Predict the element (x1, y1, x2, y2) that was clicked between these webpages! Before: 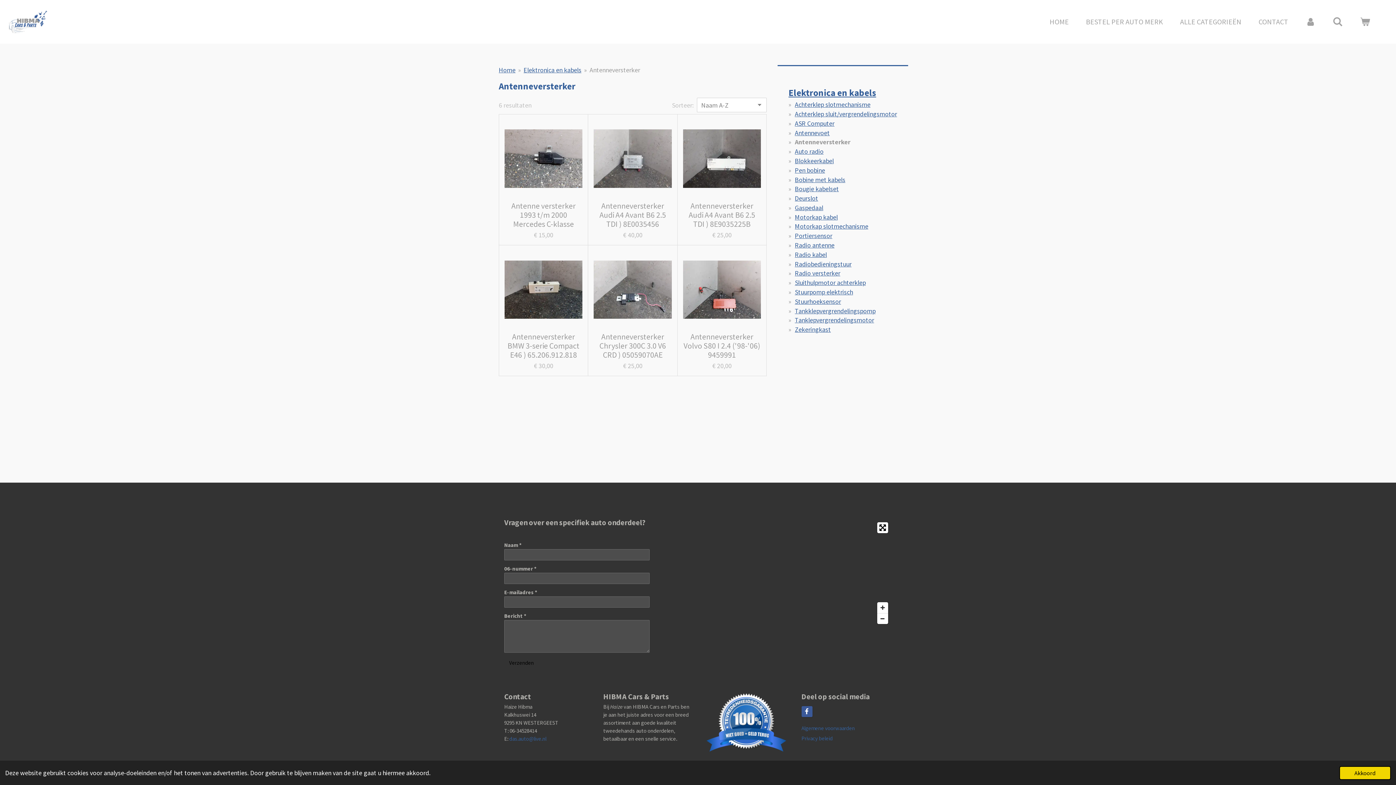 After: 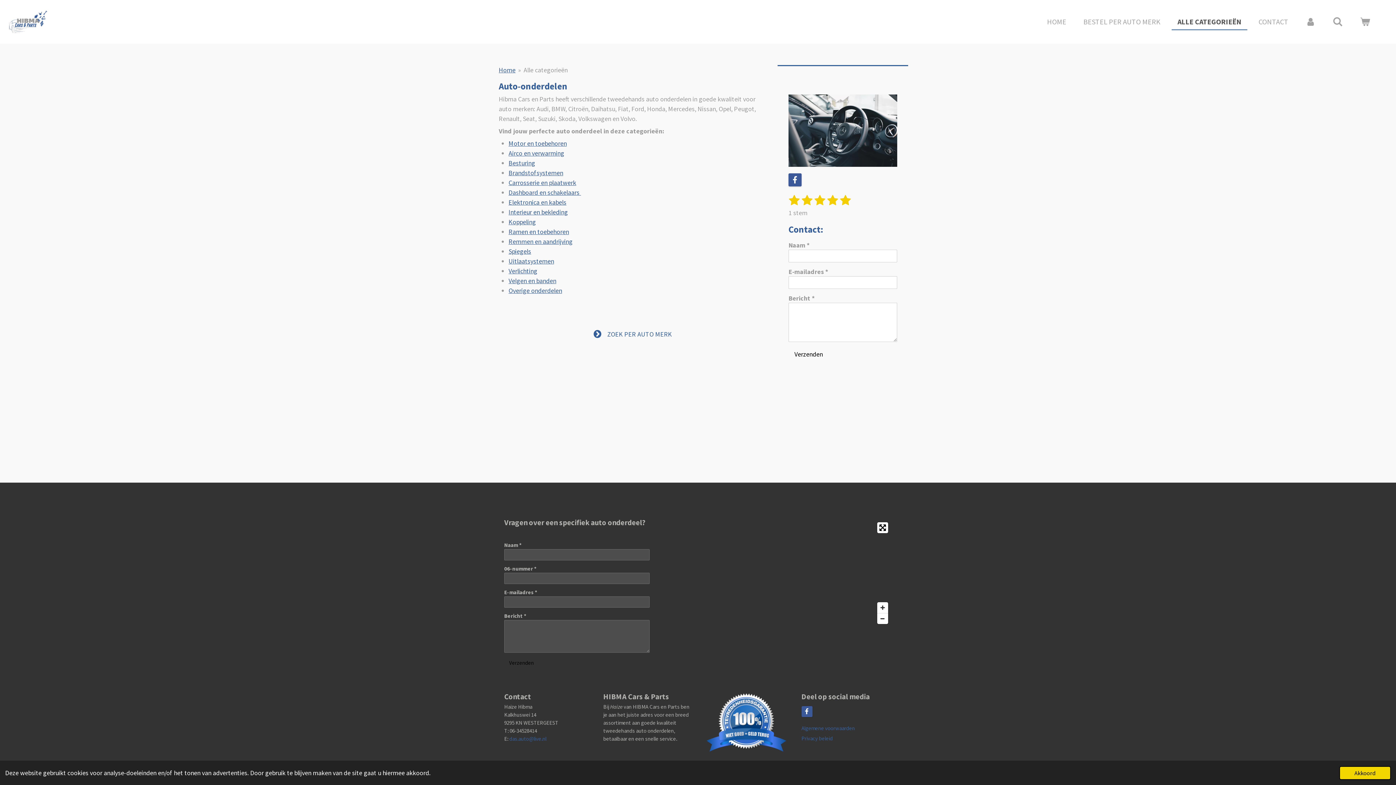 Action: bbox: (1174, 14, 1247, 29) label: ALLE CATEGORIEËN